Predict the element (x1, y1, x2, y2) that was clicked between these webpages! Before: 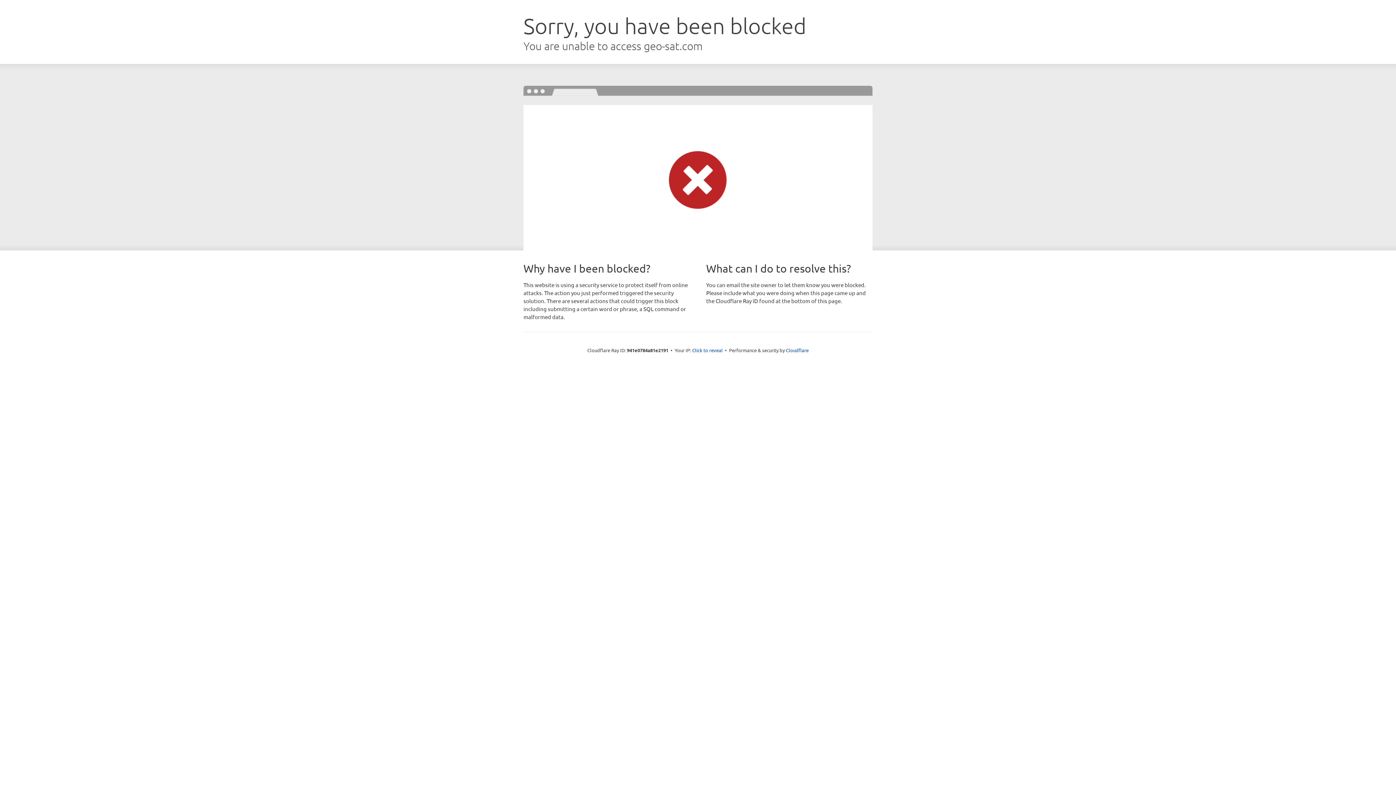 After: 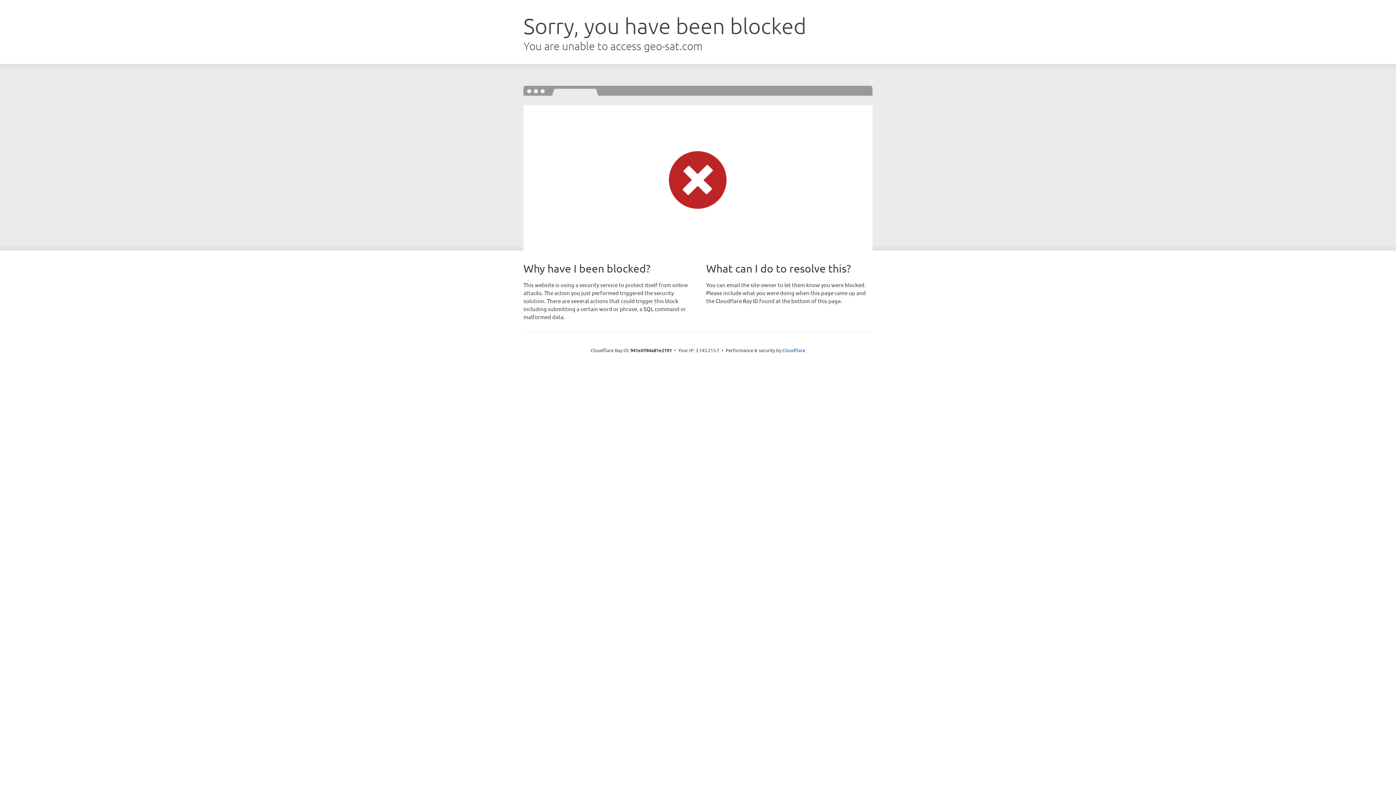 Action: label: Click to reveal bbox: (692, 346, 722, 353)